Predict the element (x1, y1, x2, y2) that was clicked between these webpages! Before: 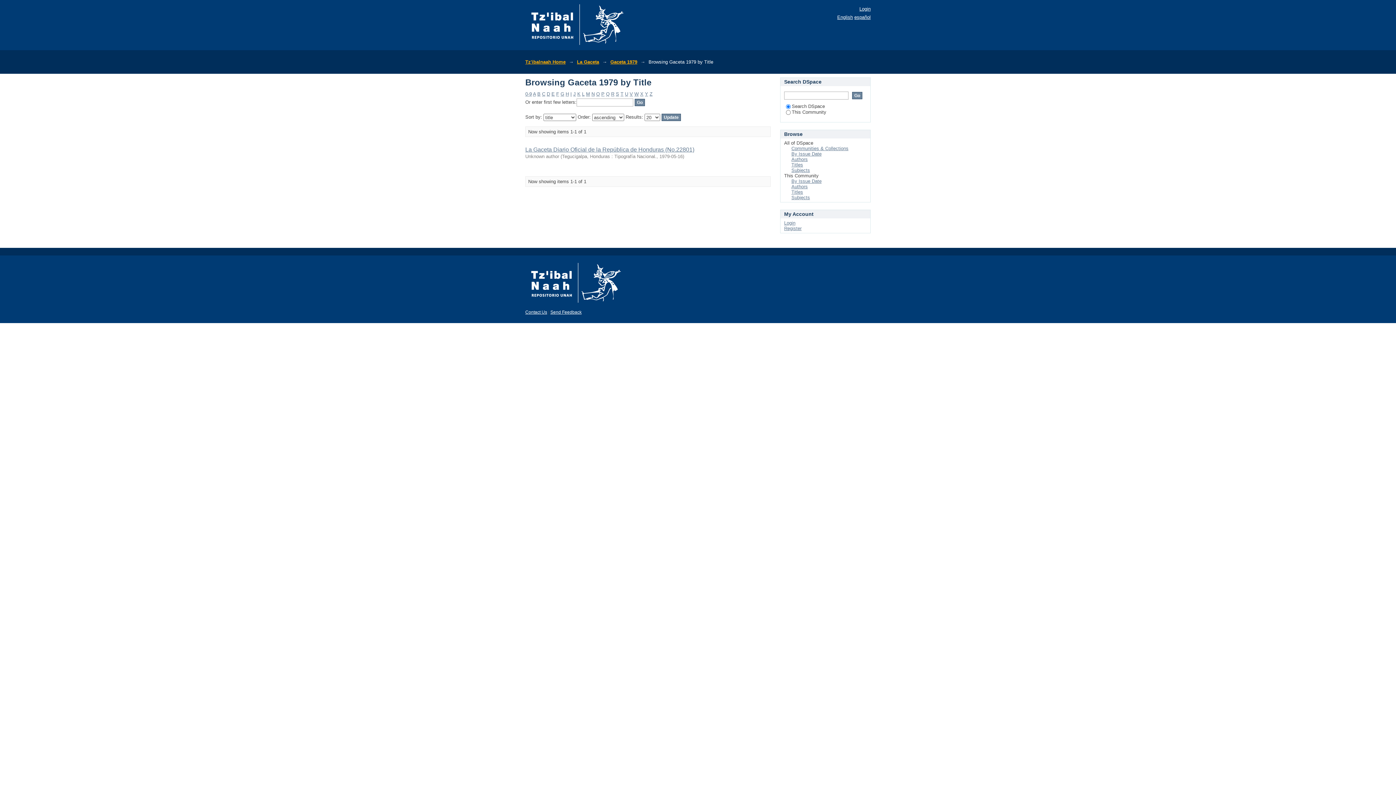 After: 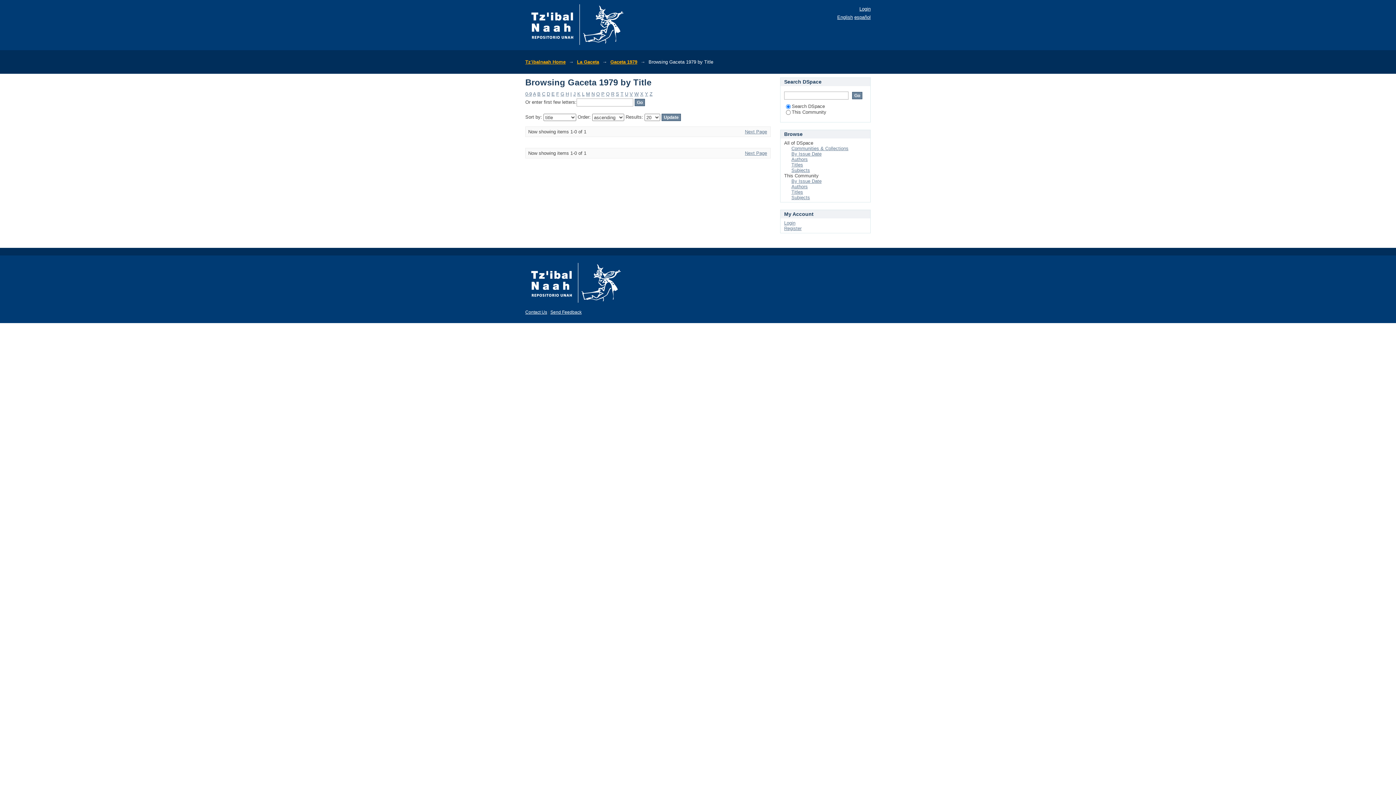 Action: bbox: (616, 91, 619, 96) label: S